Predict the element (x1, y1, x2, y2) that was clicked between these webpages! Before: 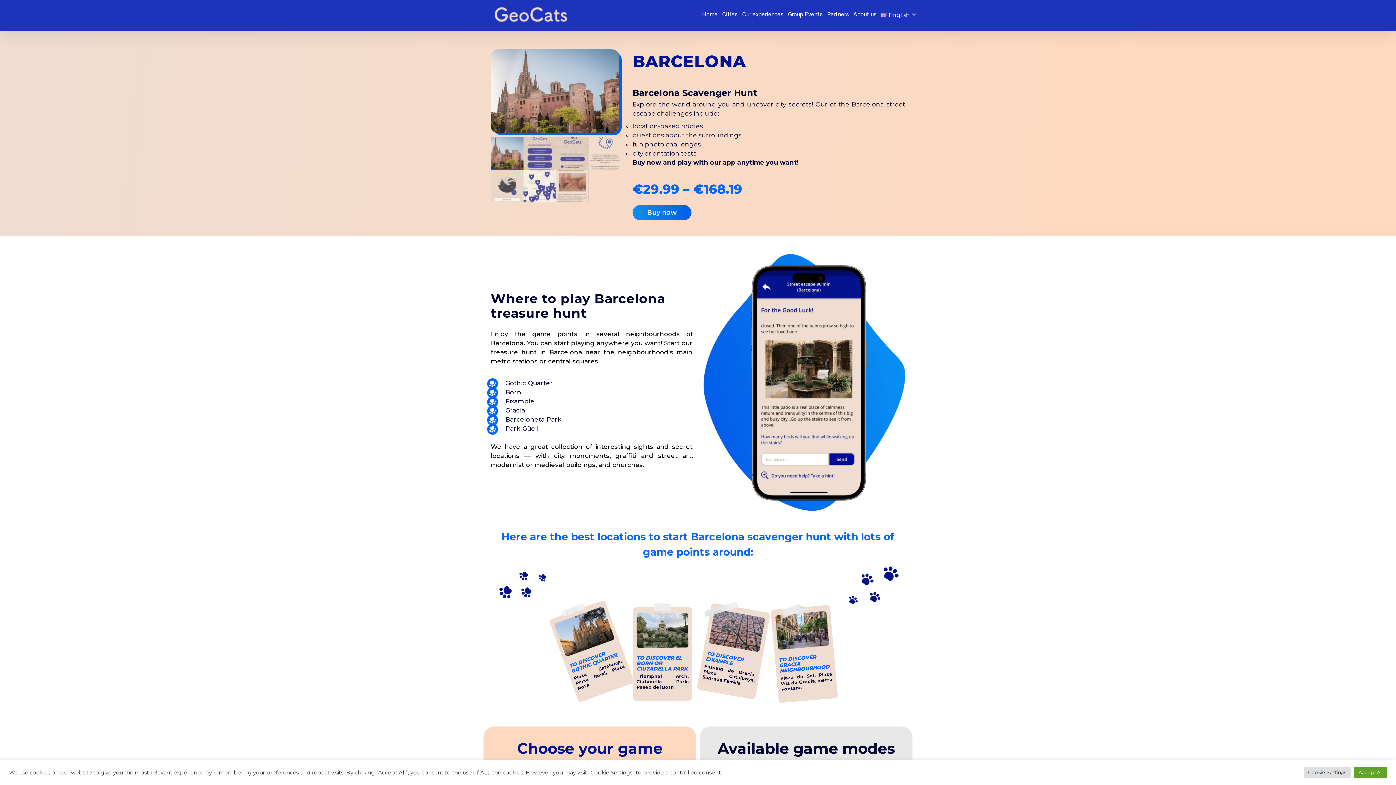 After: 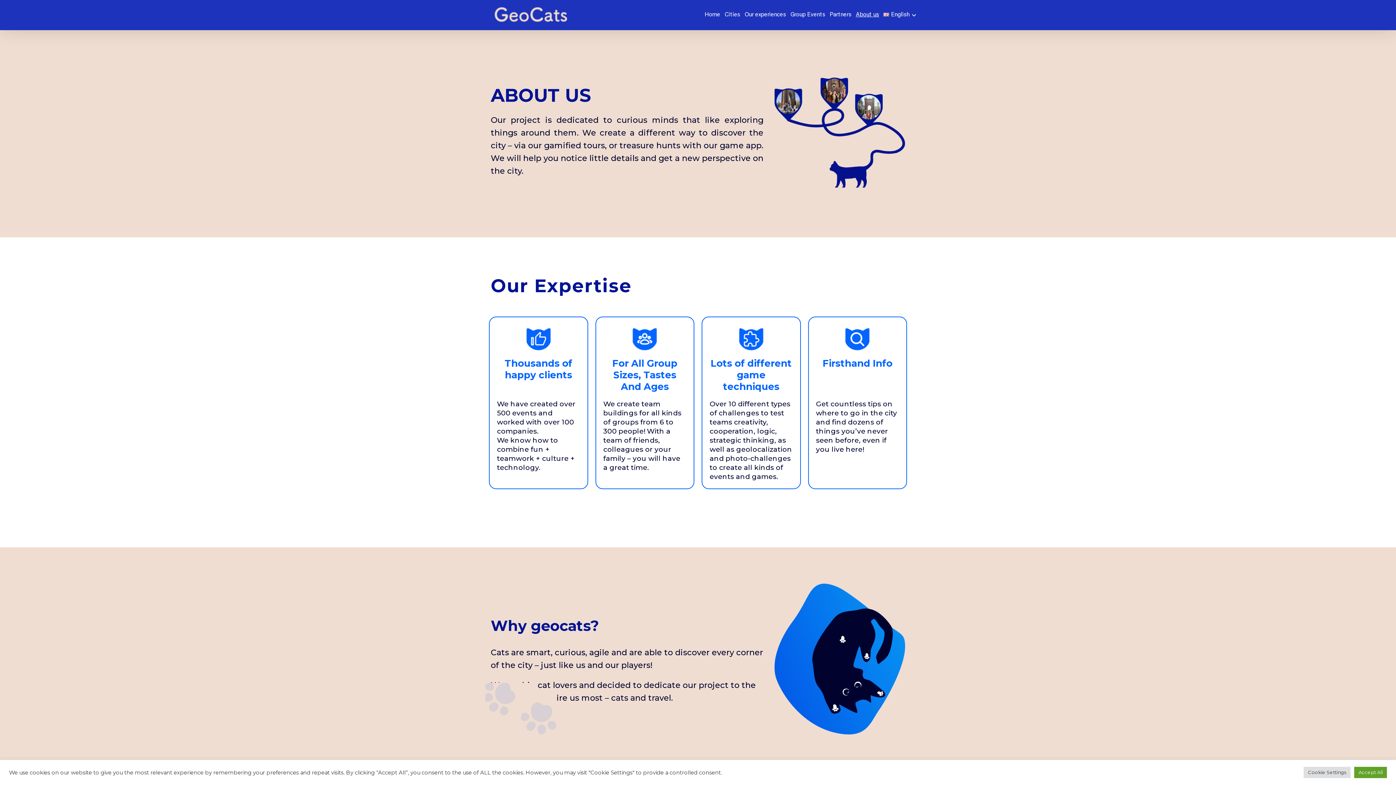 Action: label: About us bbox: (849, 0, 880, 30)